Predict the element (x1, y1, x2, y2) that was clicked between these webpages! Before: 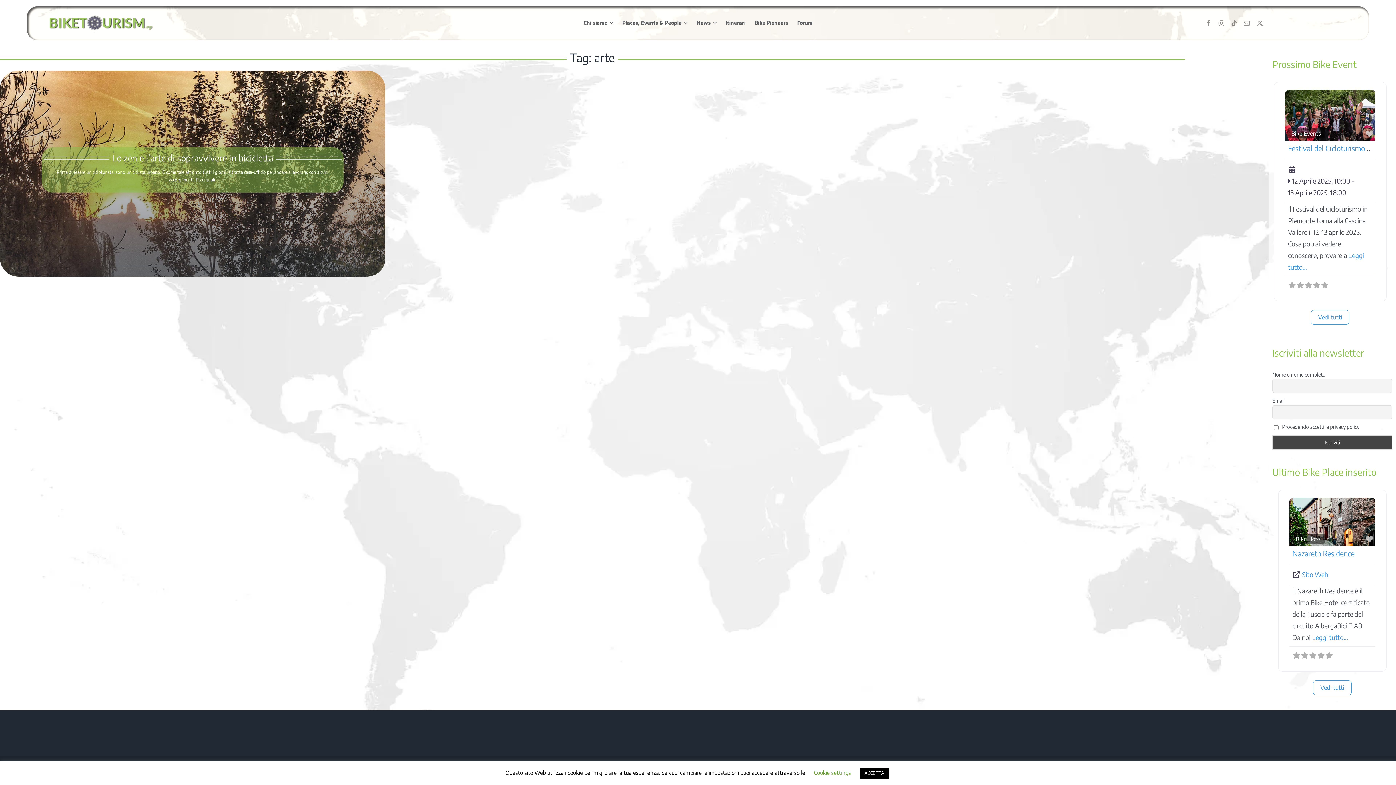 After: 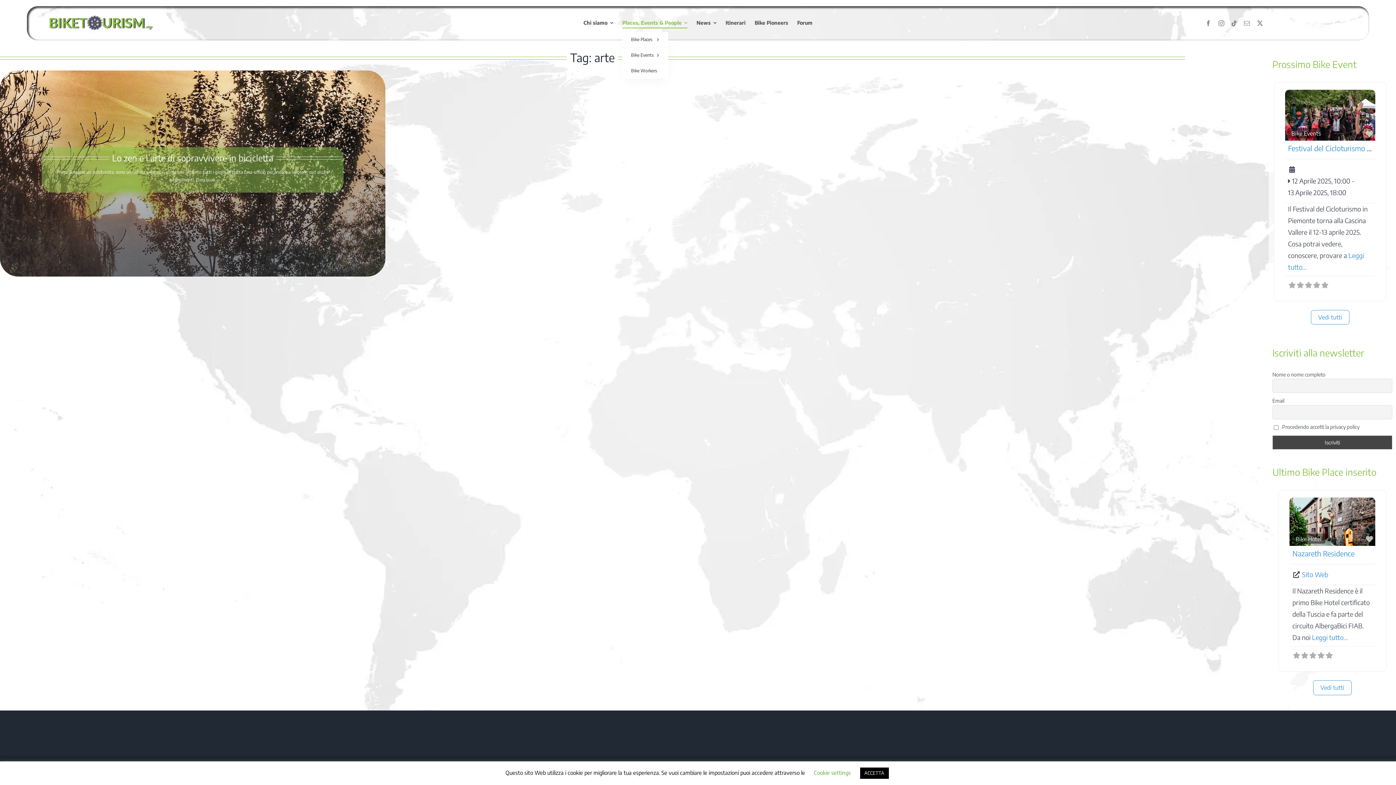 Action: label: Places, Events & People bbox: (622, 18, 687, 28)